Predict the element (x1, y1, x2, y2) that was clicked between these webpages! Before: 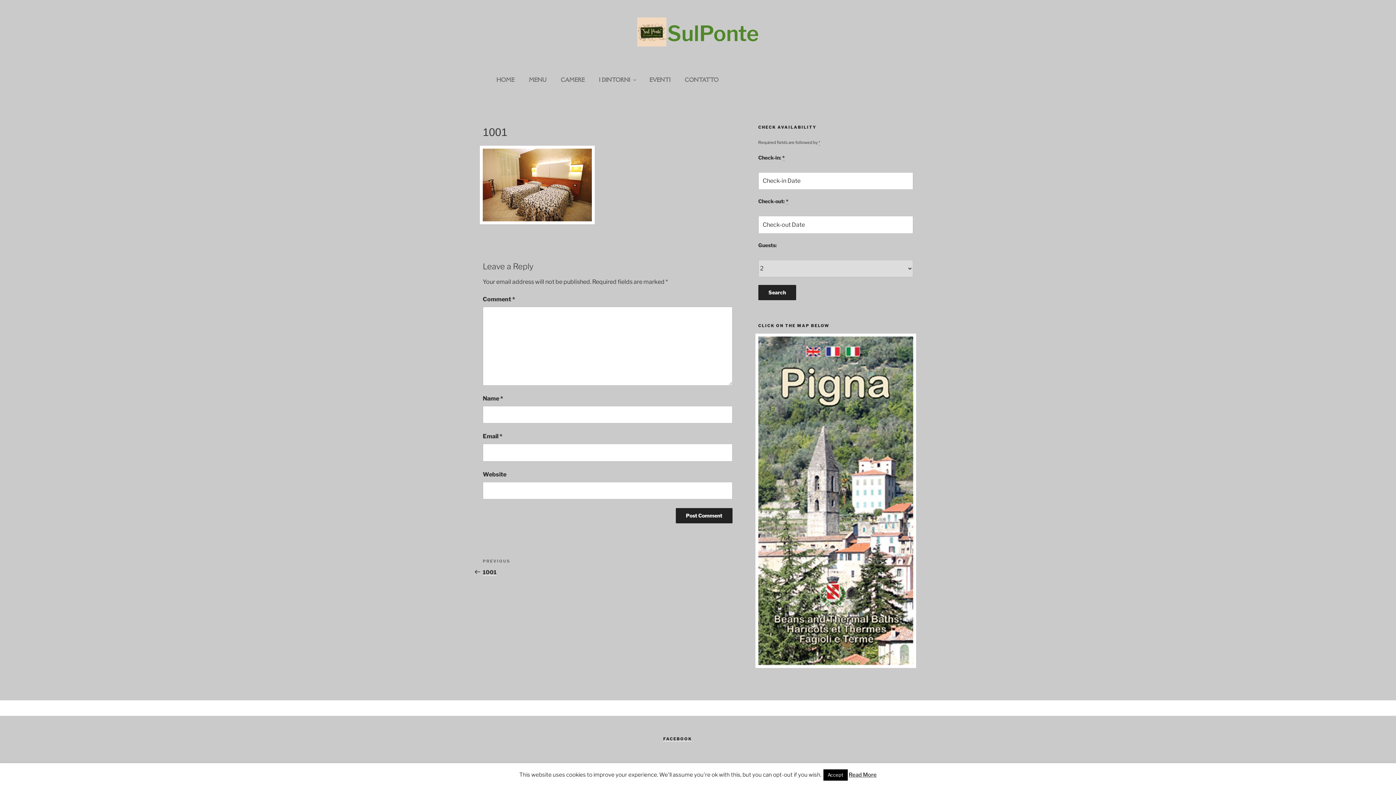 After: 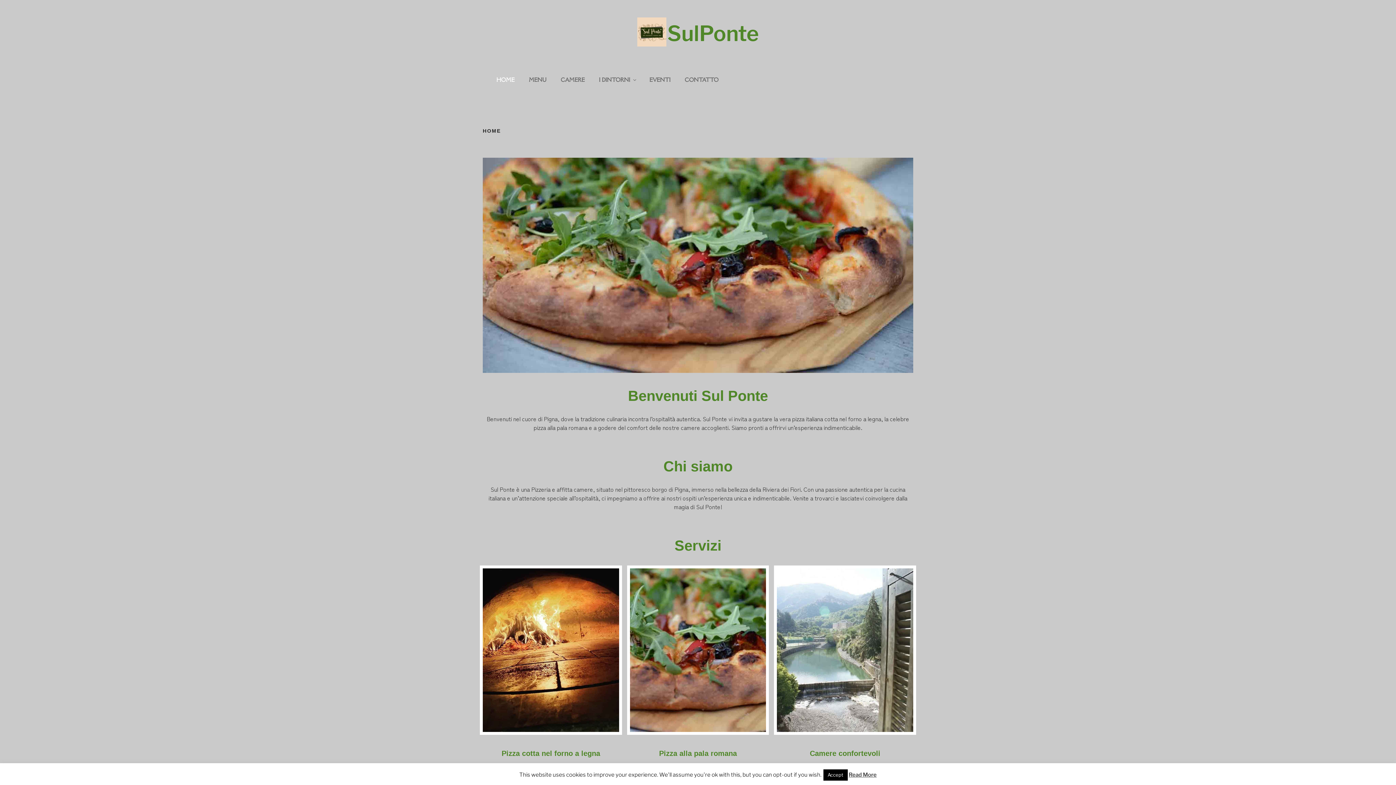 Action: label: HOME bbox: (490, 70, 521, 88)